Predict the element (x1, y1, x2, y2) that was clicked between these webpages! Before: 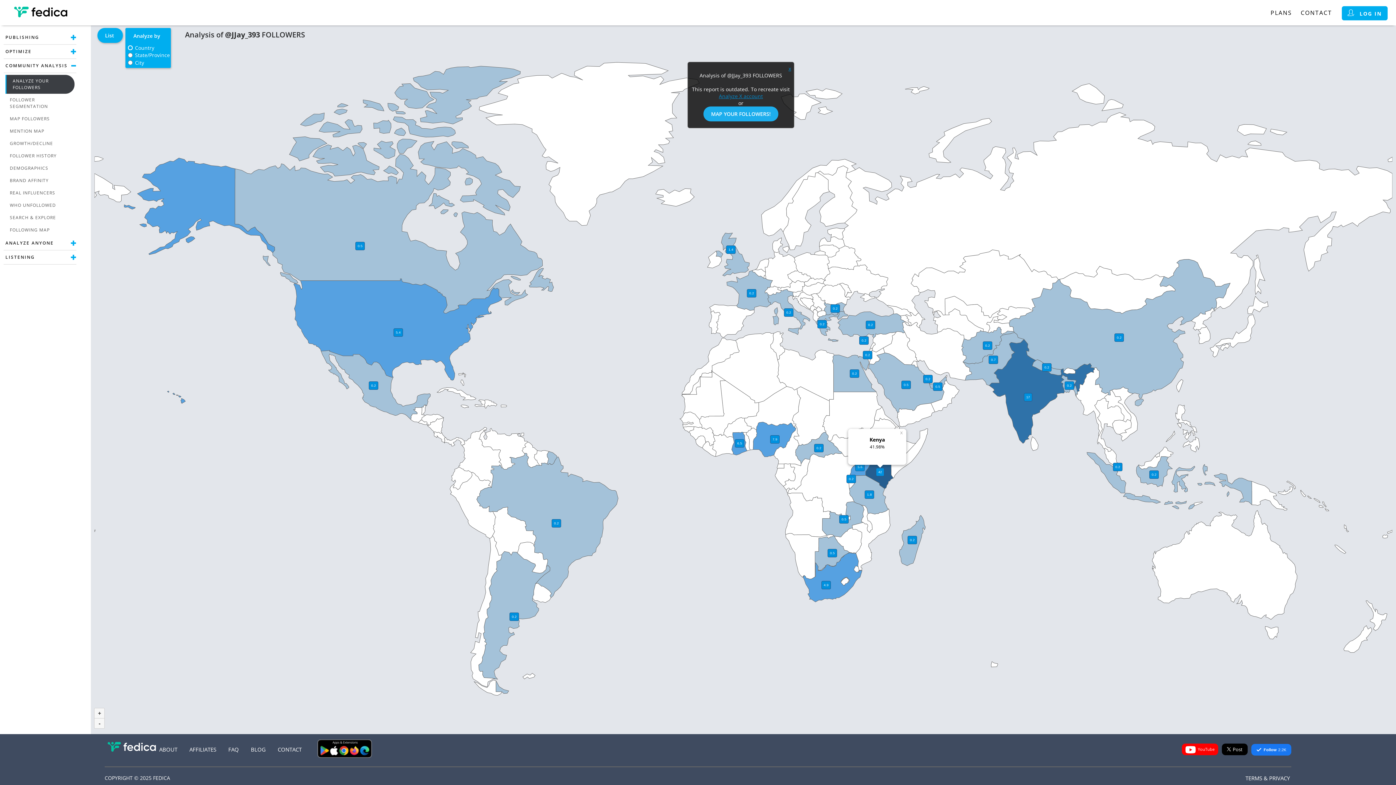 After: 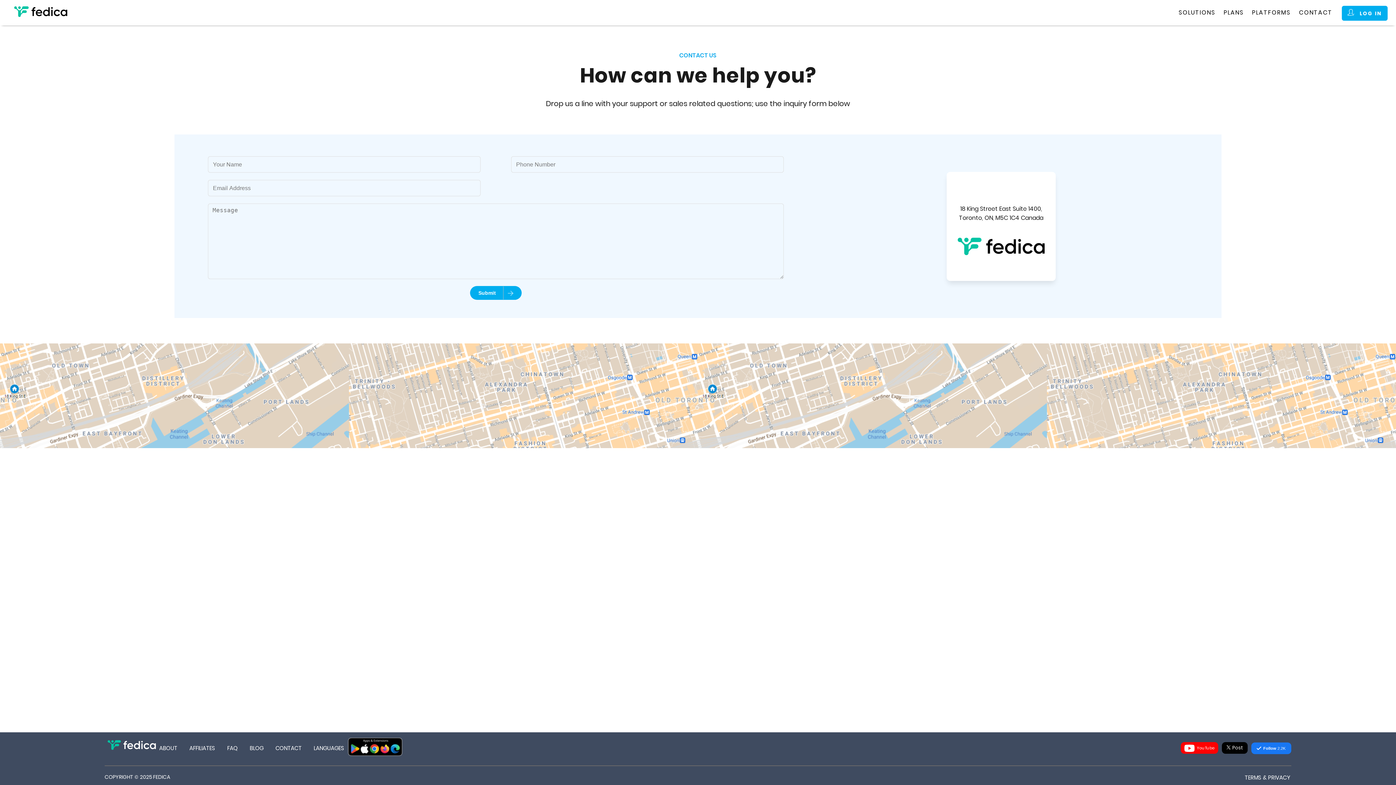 Action: label: CONTACT bbox: (1301, 0, 1332, 24)